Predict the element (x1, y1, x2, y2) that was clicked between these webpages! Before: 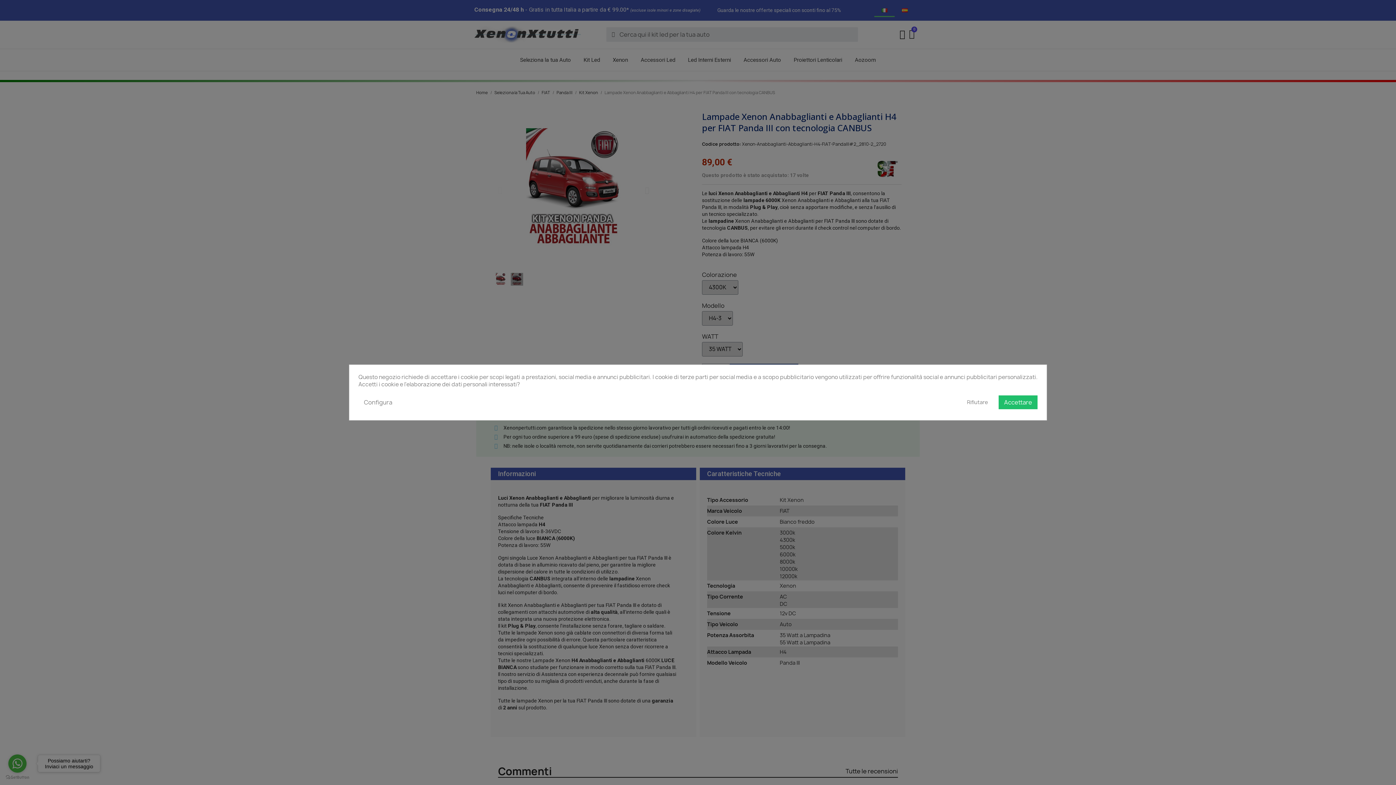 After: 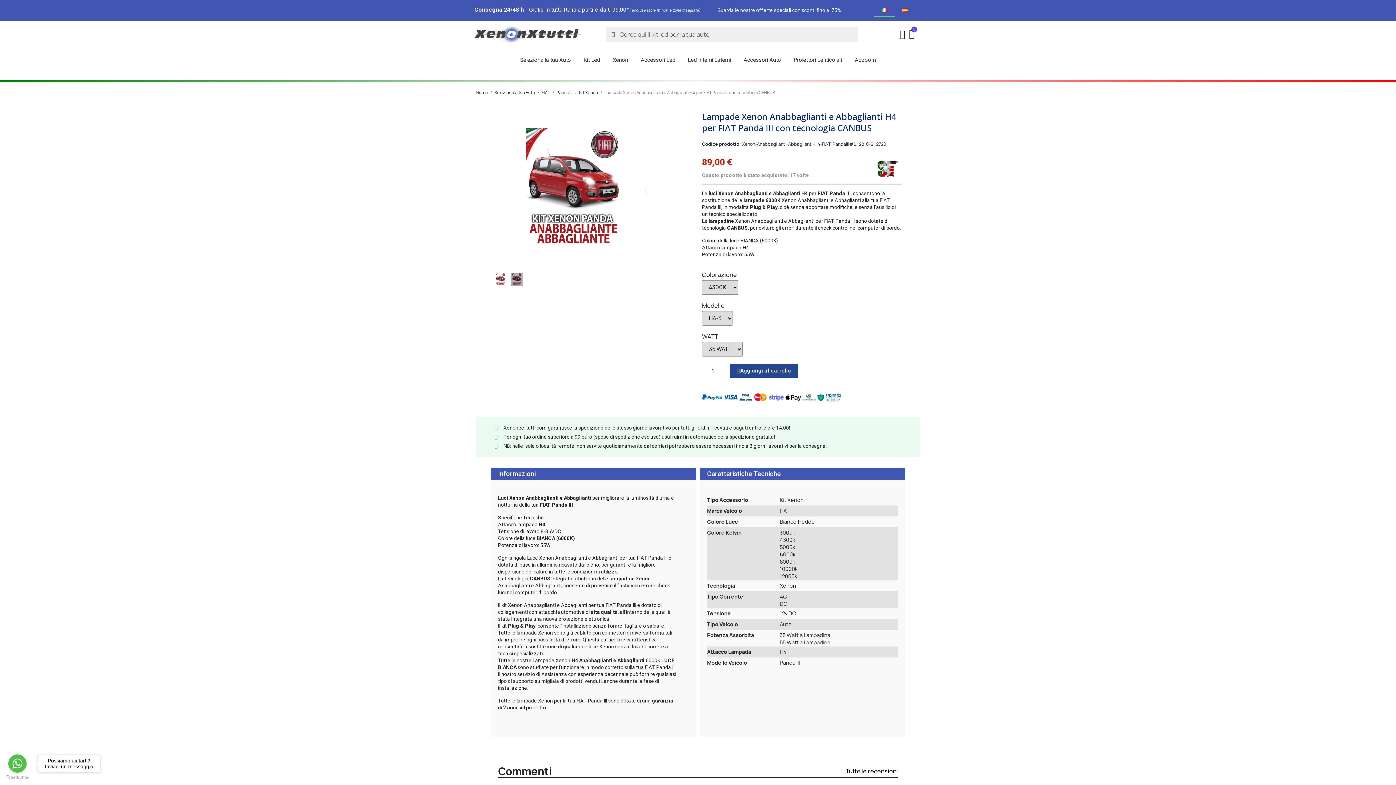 Action: label: Accettare bbox: (998, 395, 1037, 409)